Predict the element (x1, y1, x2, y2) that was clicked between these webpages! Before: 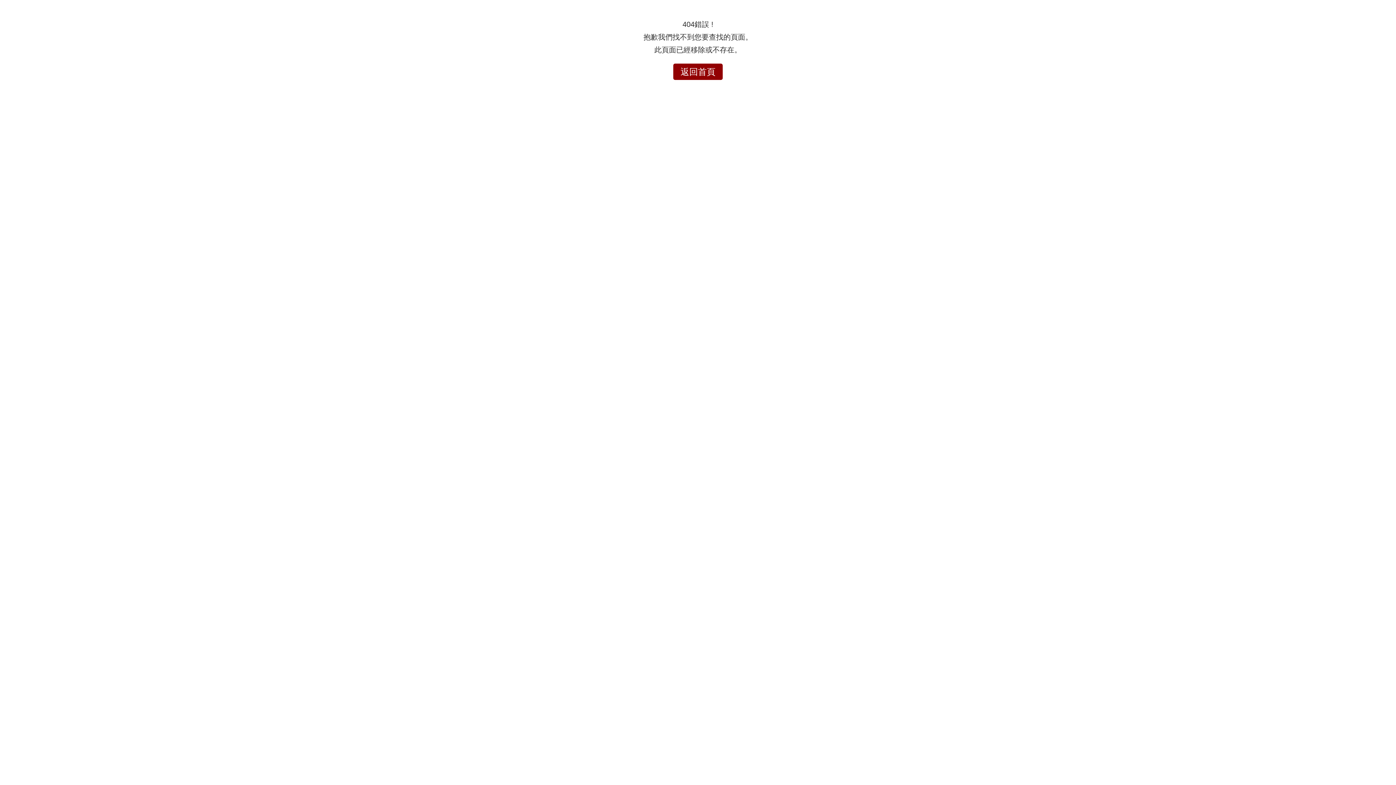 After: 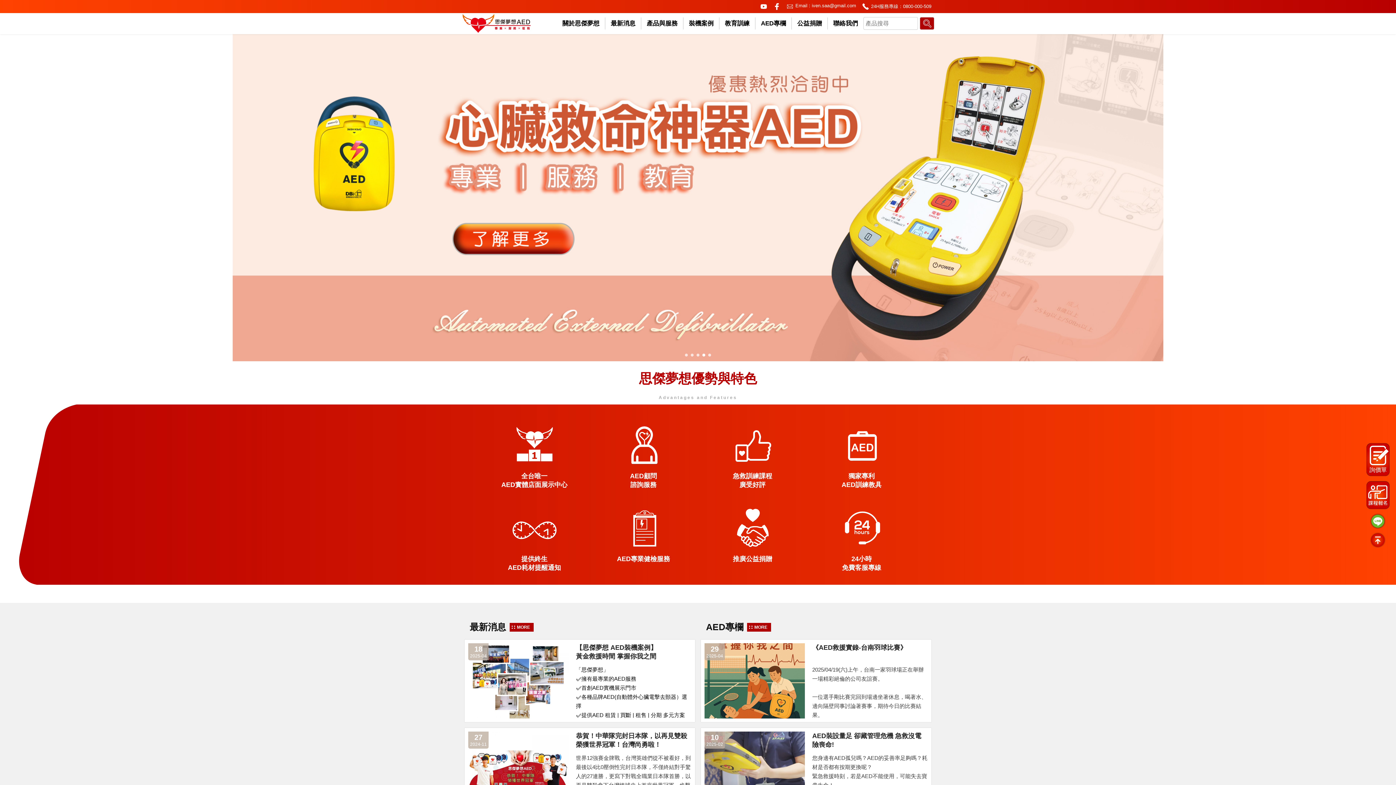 Action: label: 返回首頁 bbox: (673, 63, 722, 80)